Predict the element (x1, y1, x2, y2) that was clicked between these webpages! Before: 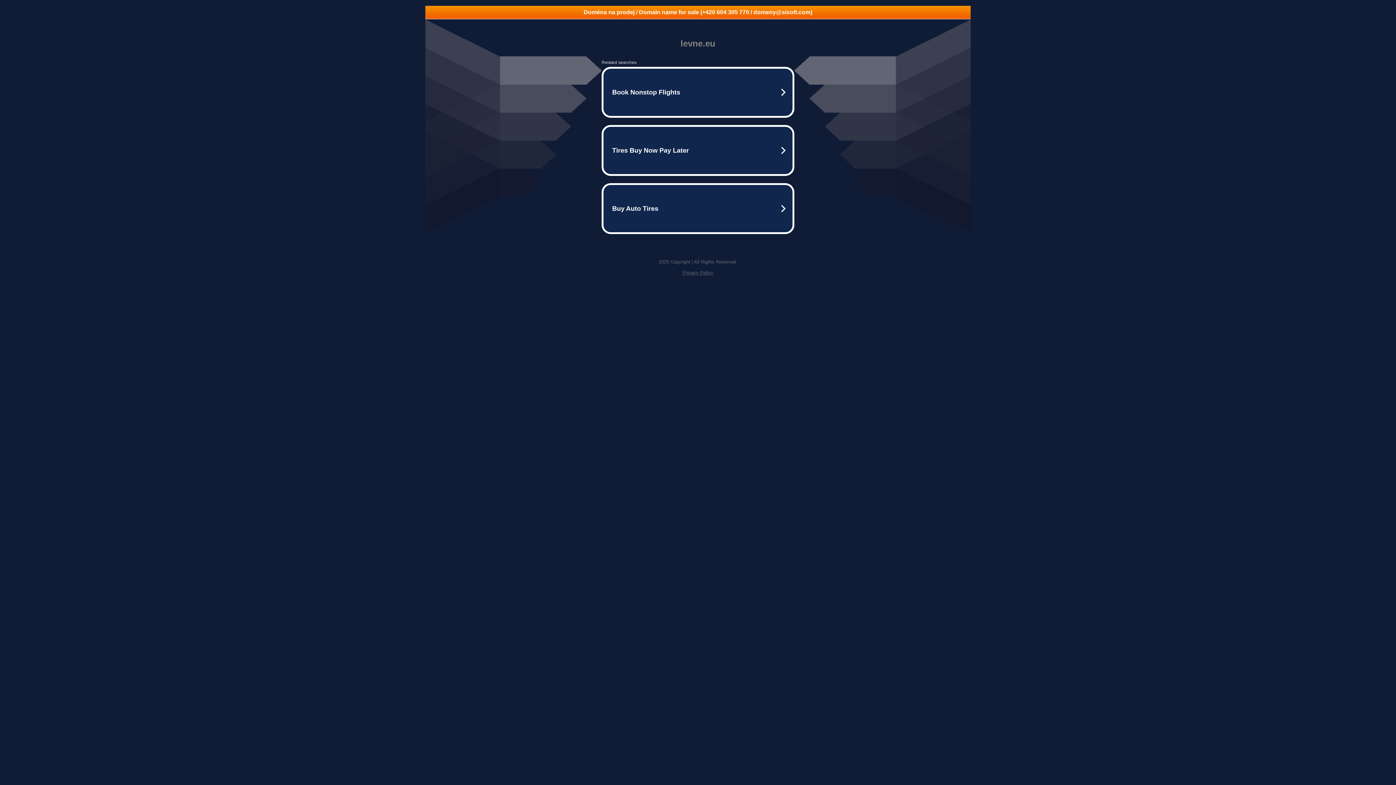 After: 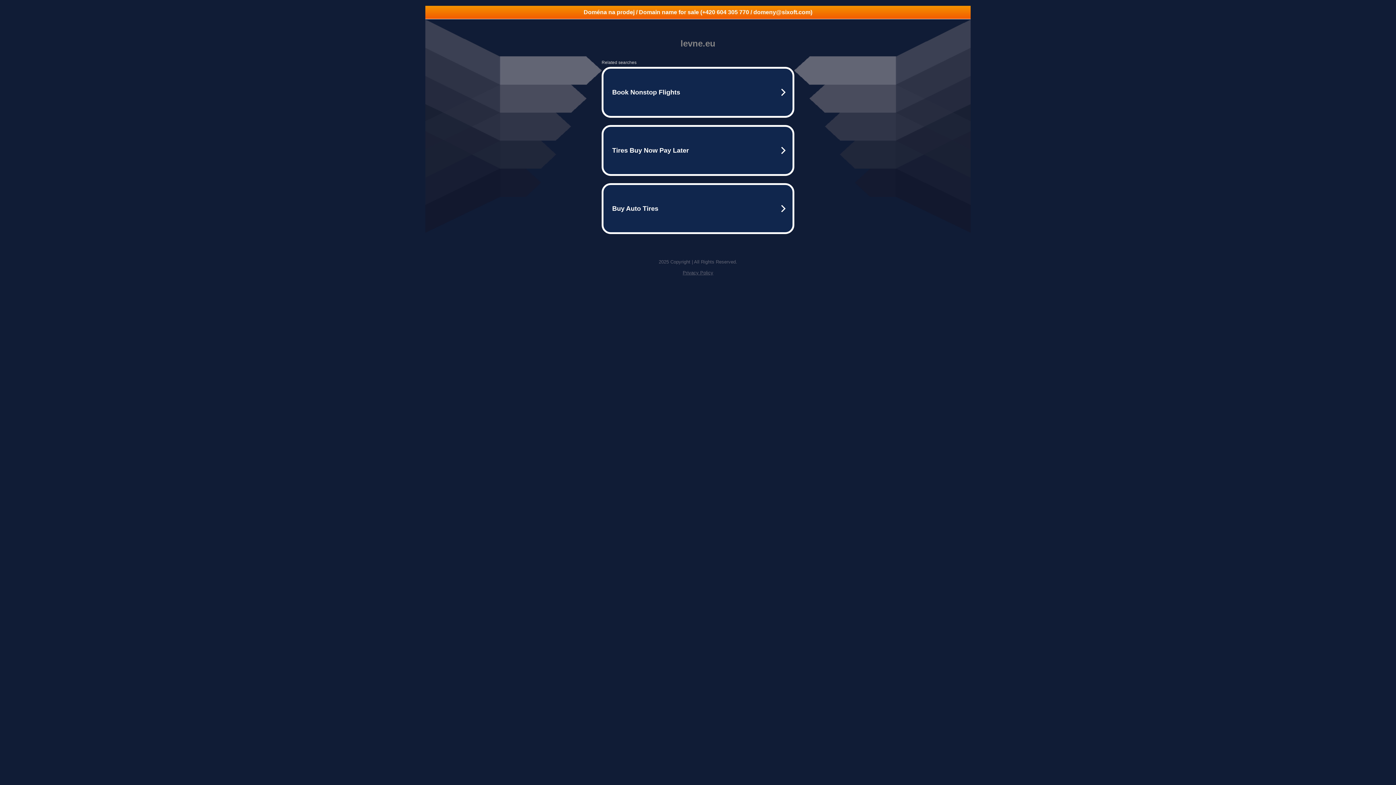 Action: bbox: (682, 270, 713, 275) label: Privacy Policy